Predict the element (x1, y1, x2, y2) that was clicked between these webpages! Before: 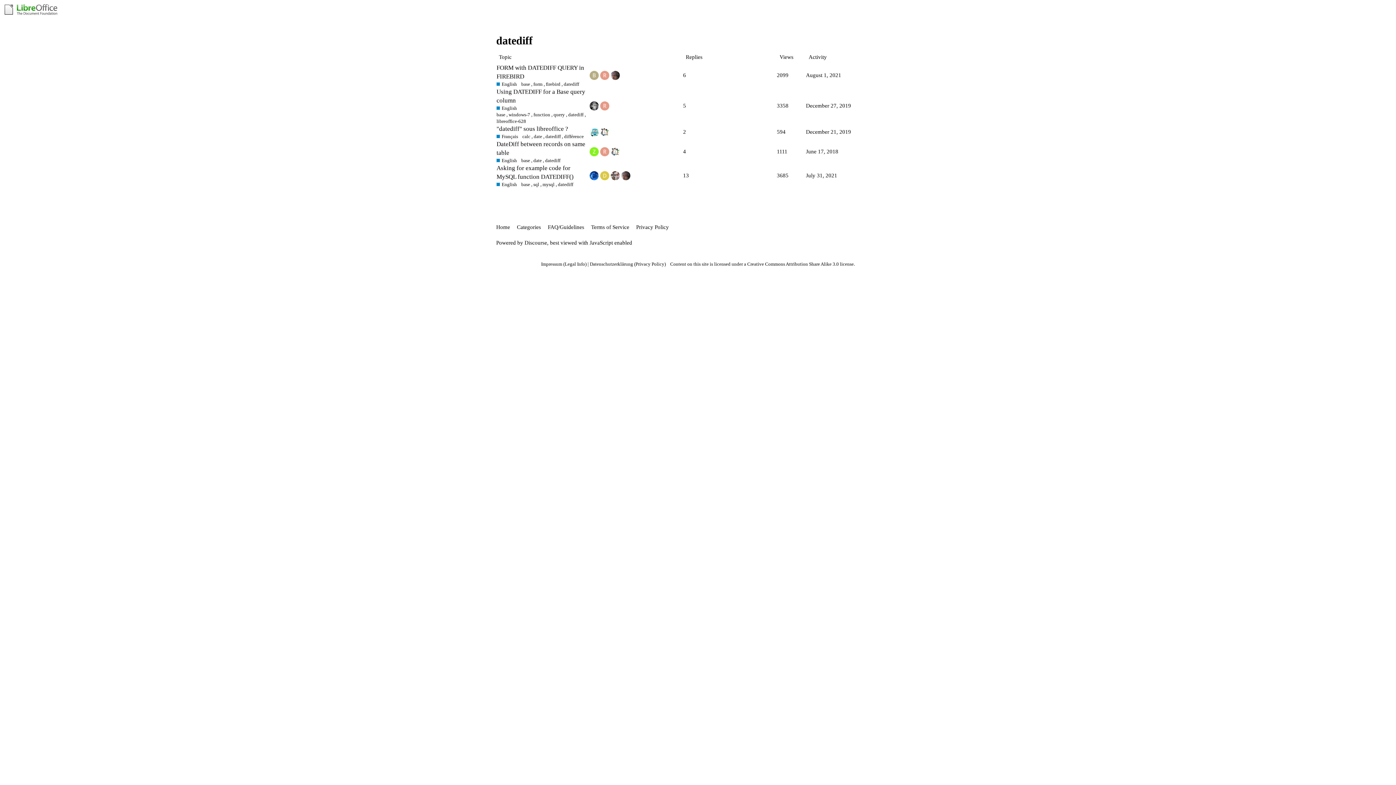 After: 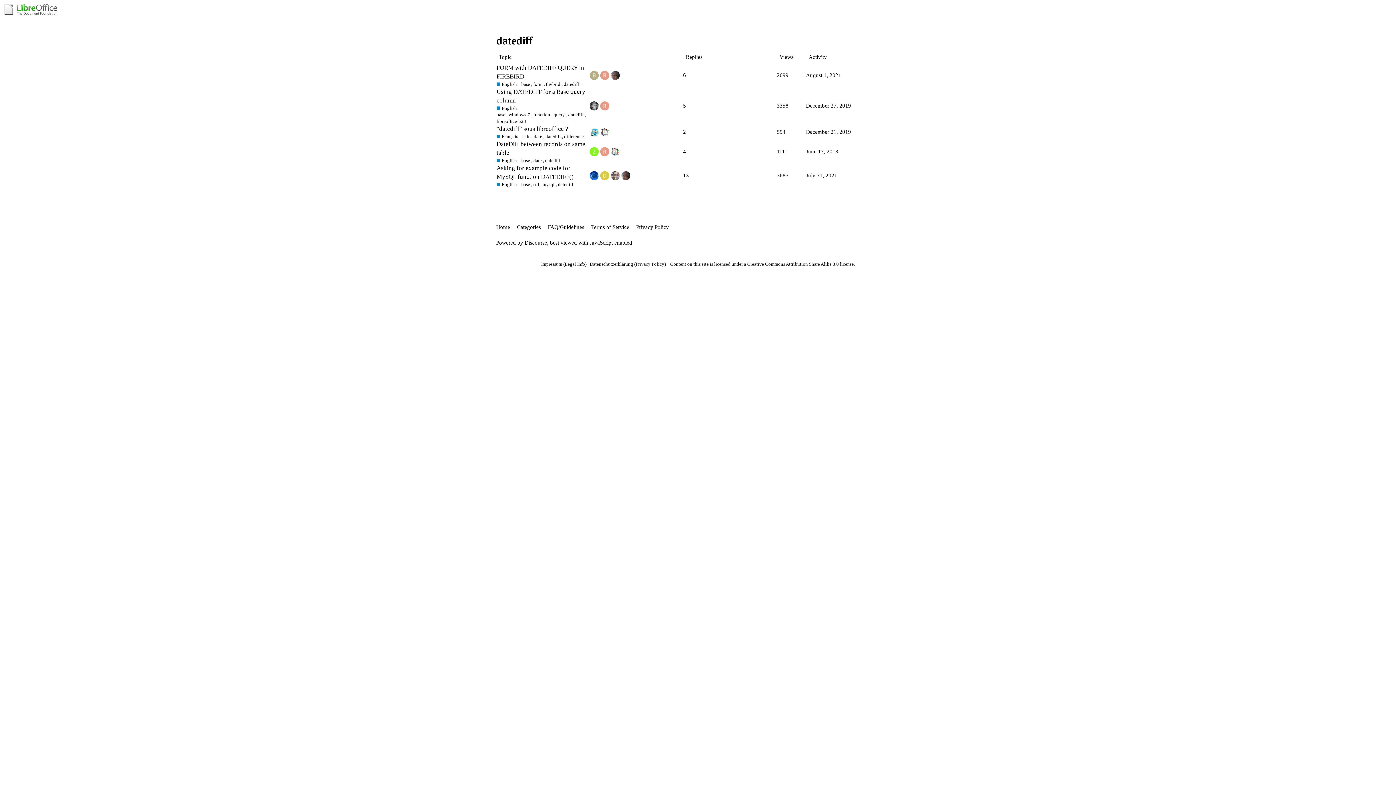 Action: label: Impressum (Legal Info) bbox: (541, 261, 586, 266)